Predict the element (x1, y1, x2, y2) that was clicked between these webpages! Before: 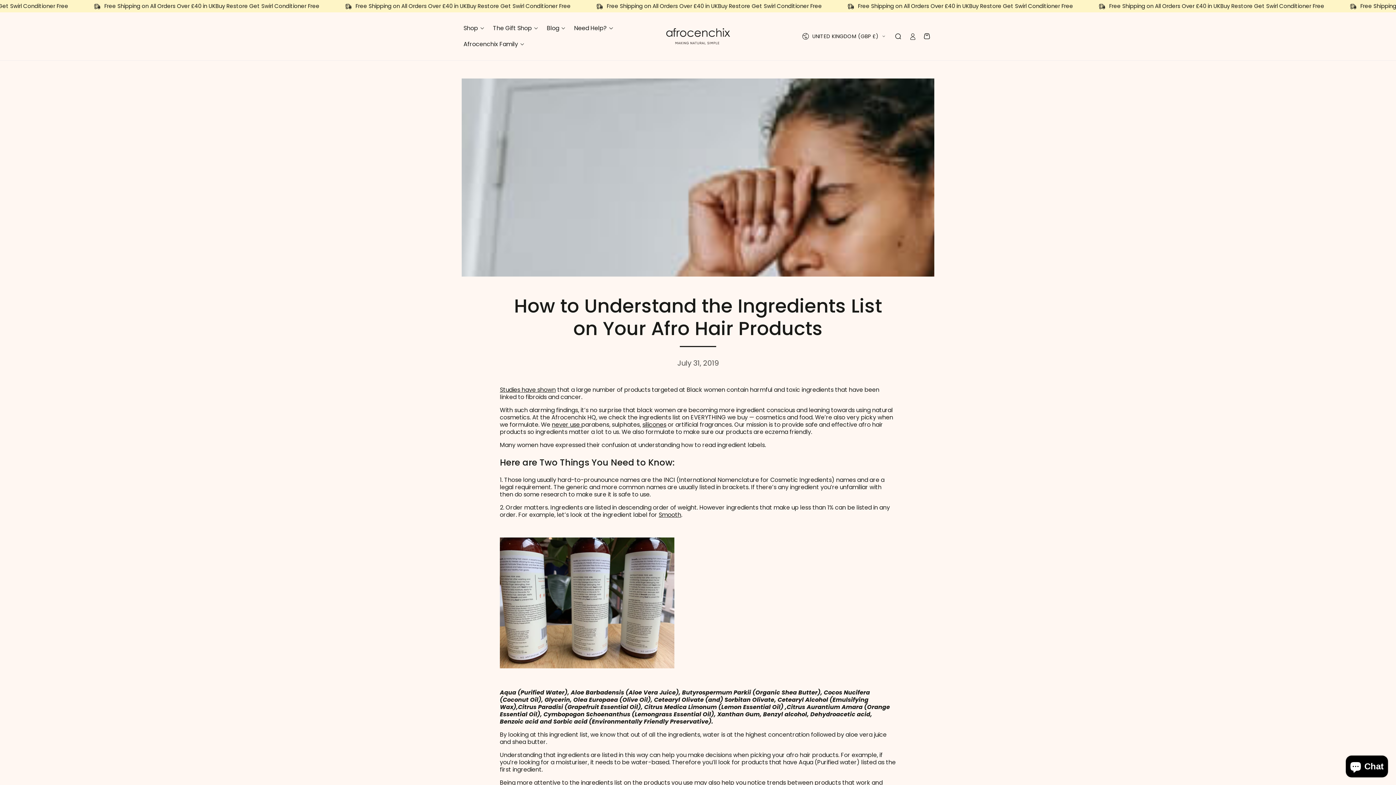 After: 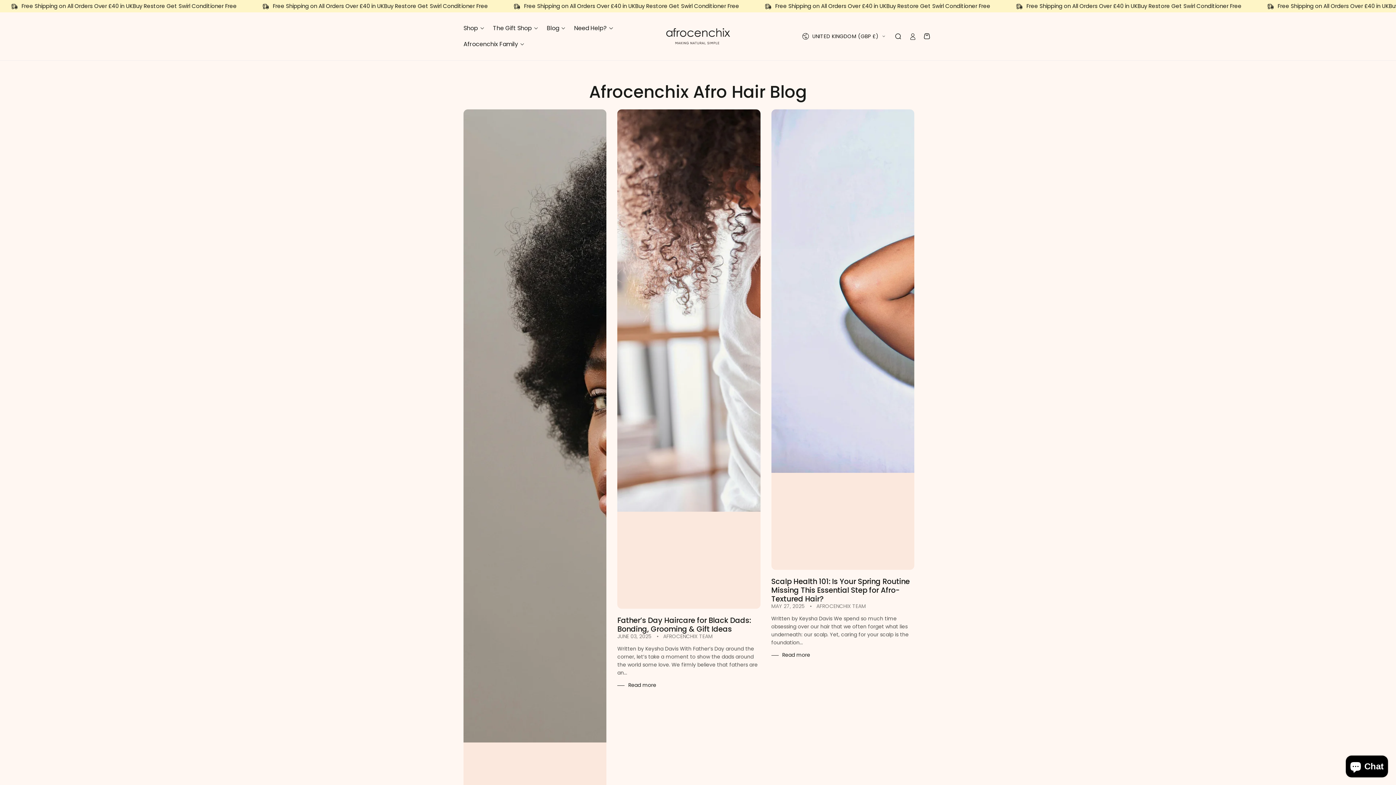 Action: bbox: (542, 20, 569, 36) label: Blog